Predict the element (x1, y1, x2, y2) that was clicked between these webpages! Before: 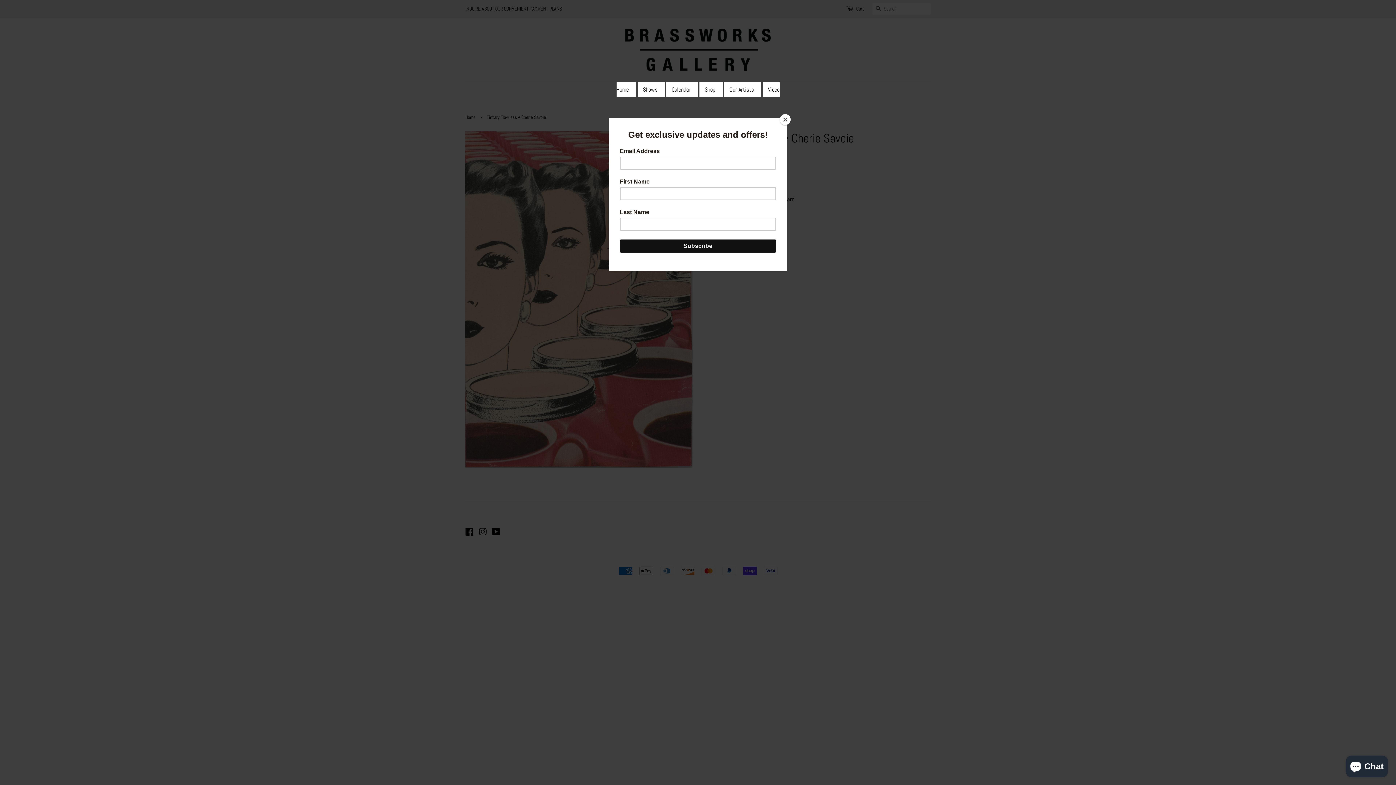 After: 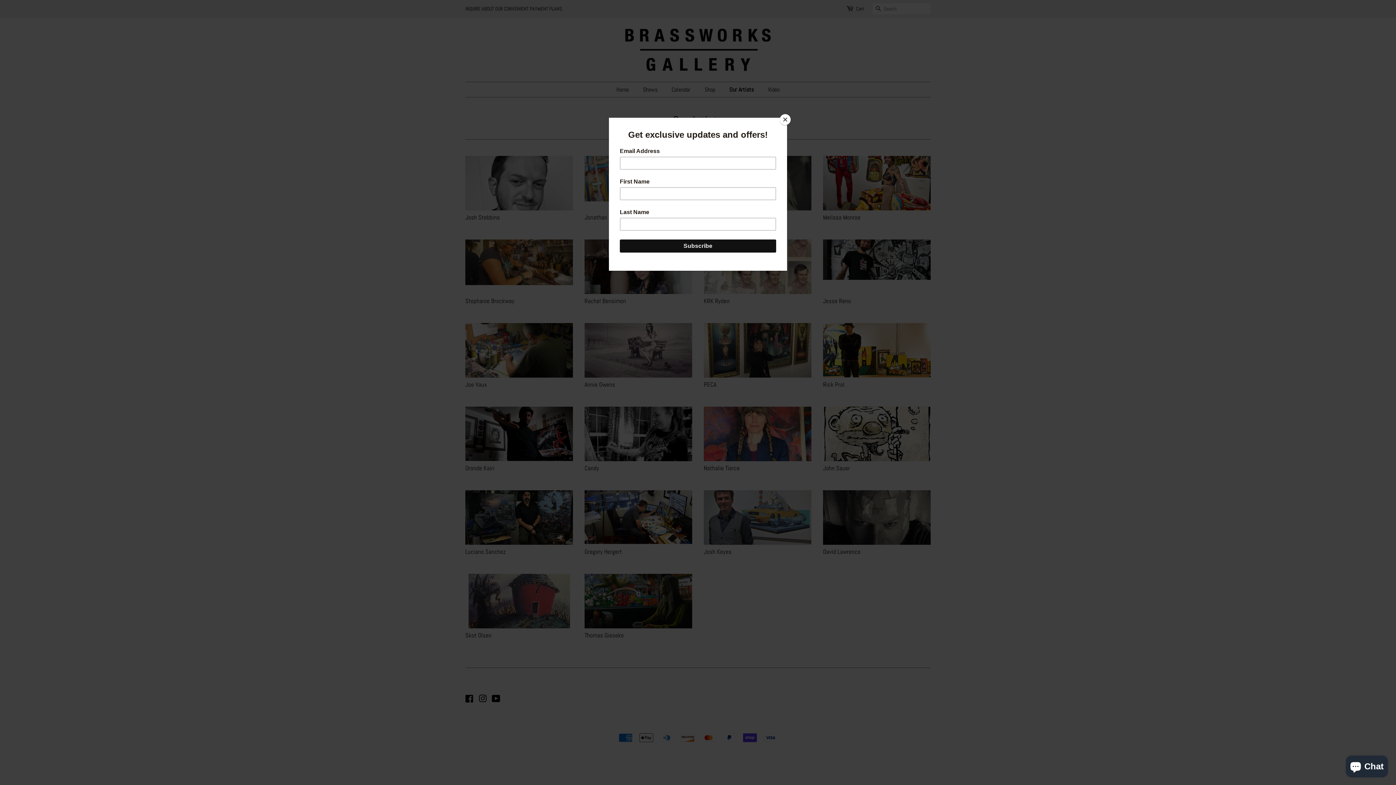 Action: label: Our Artists bbox: (724, 82, 761, 97)